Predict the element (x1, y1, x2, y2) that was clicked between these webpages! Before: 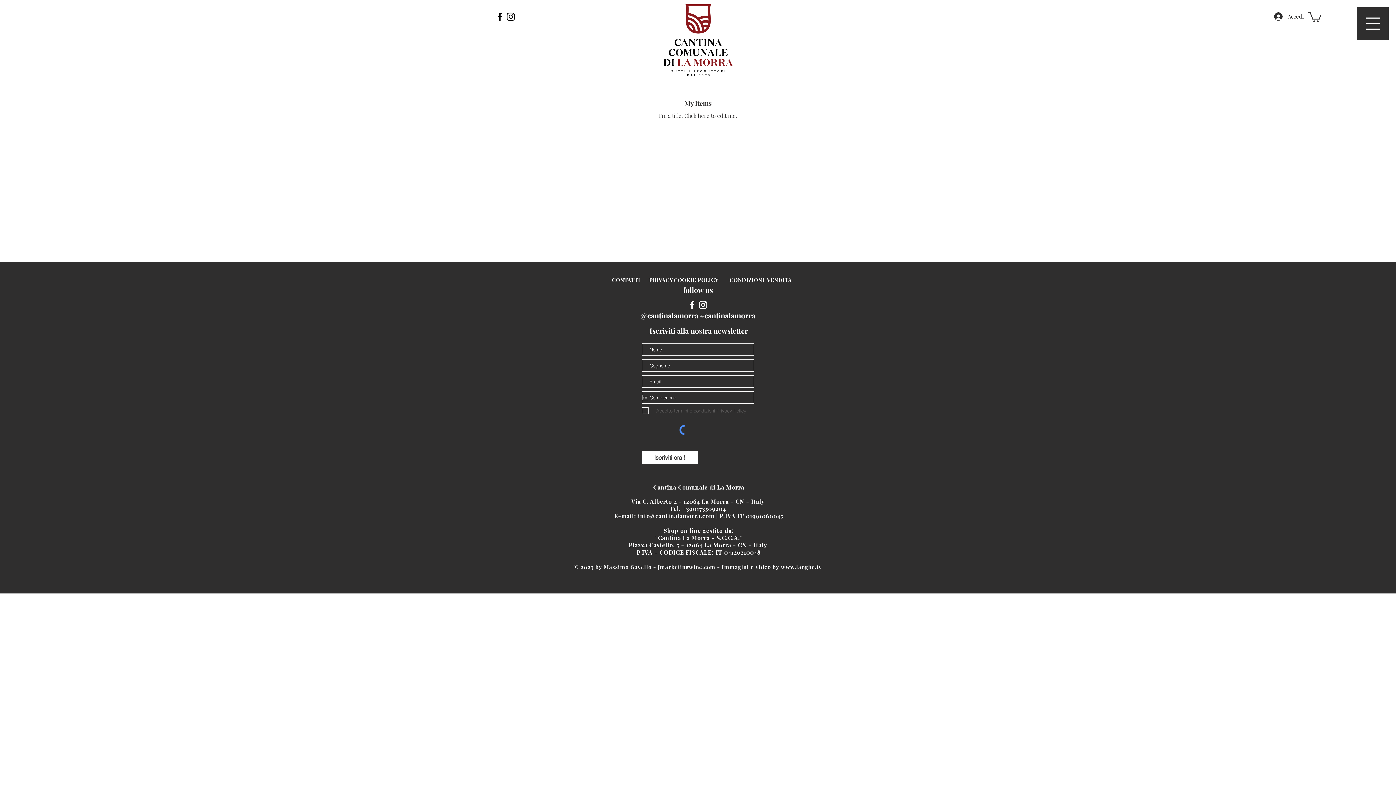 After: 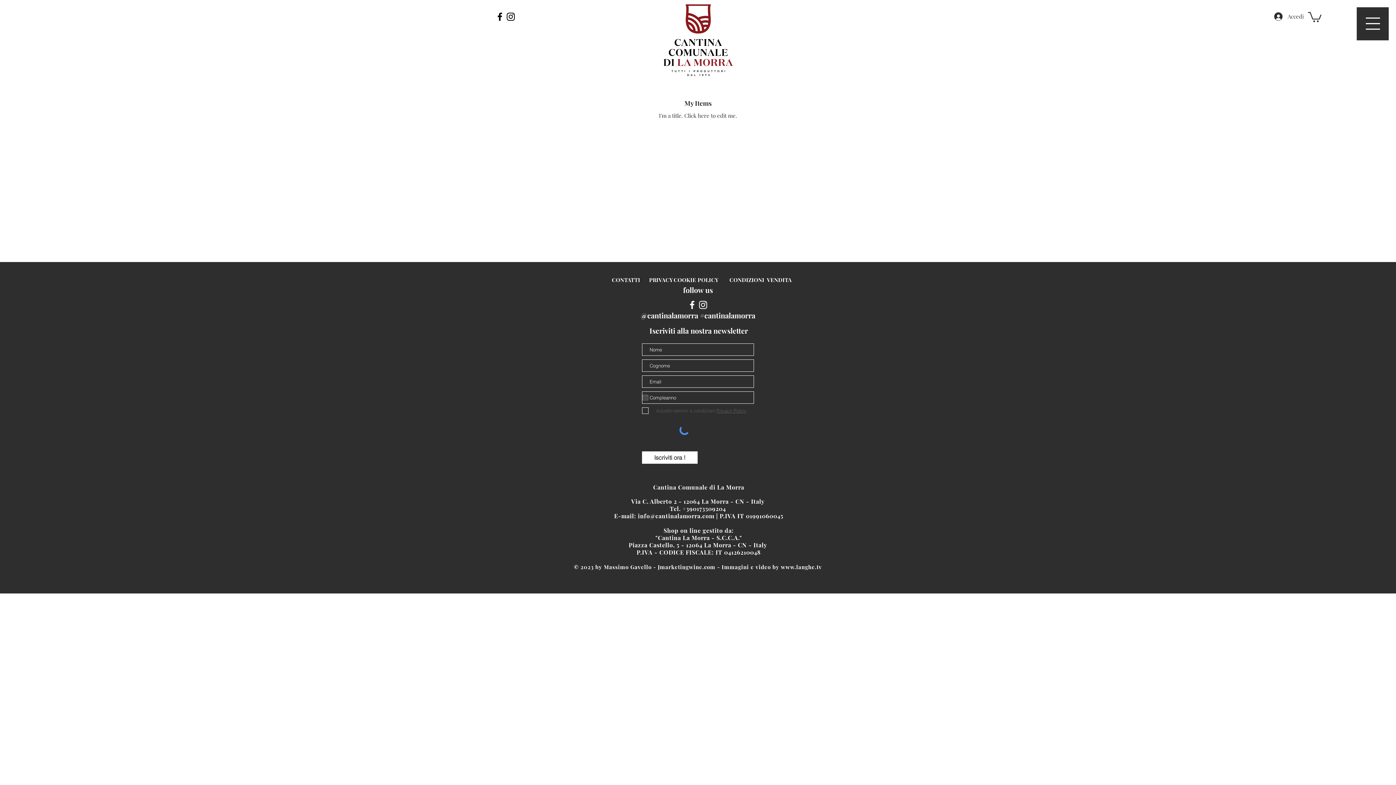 Action: bbox: (686, 299, 697, 310) label: White Facebook Icon